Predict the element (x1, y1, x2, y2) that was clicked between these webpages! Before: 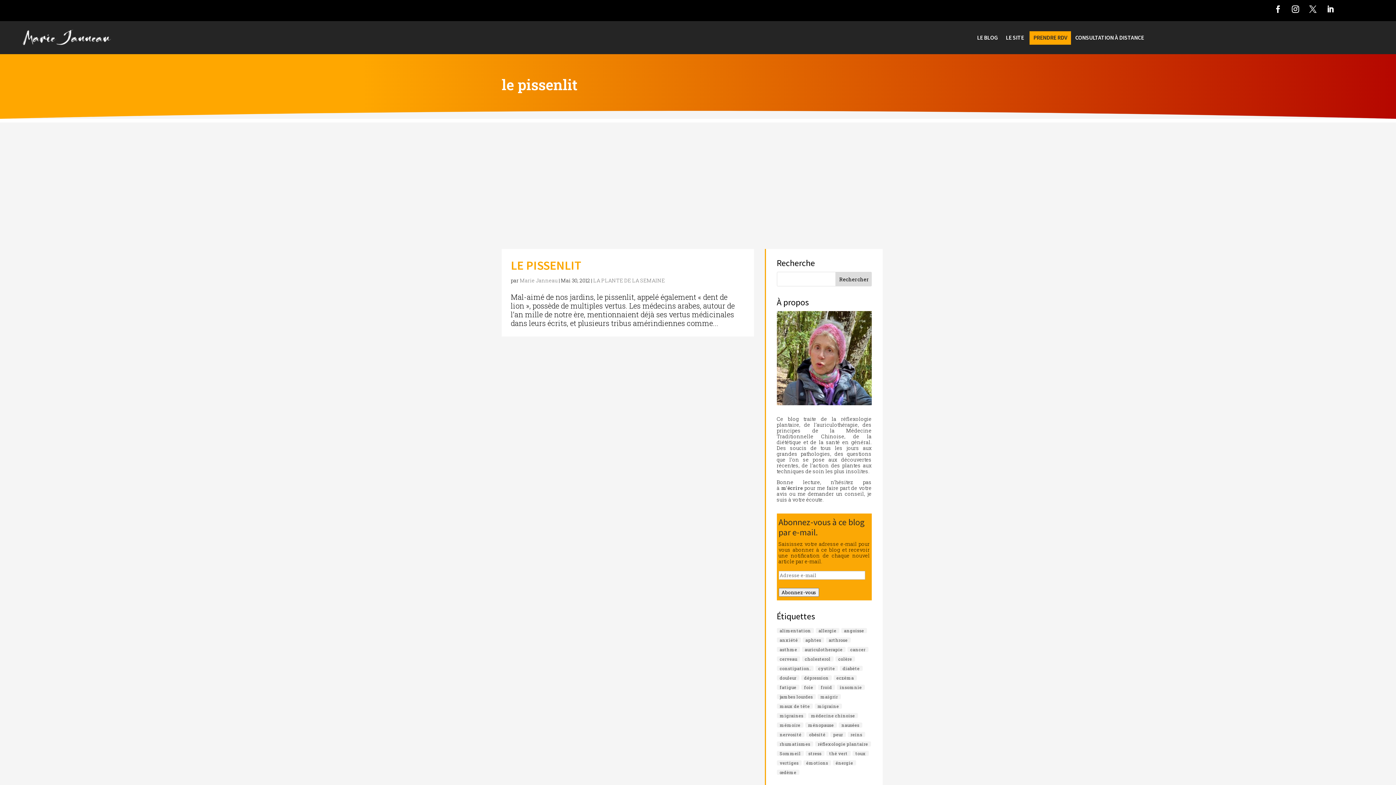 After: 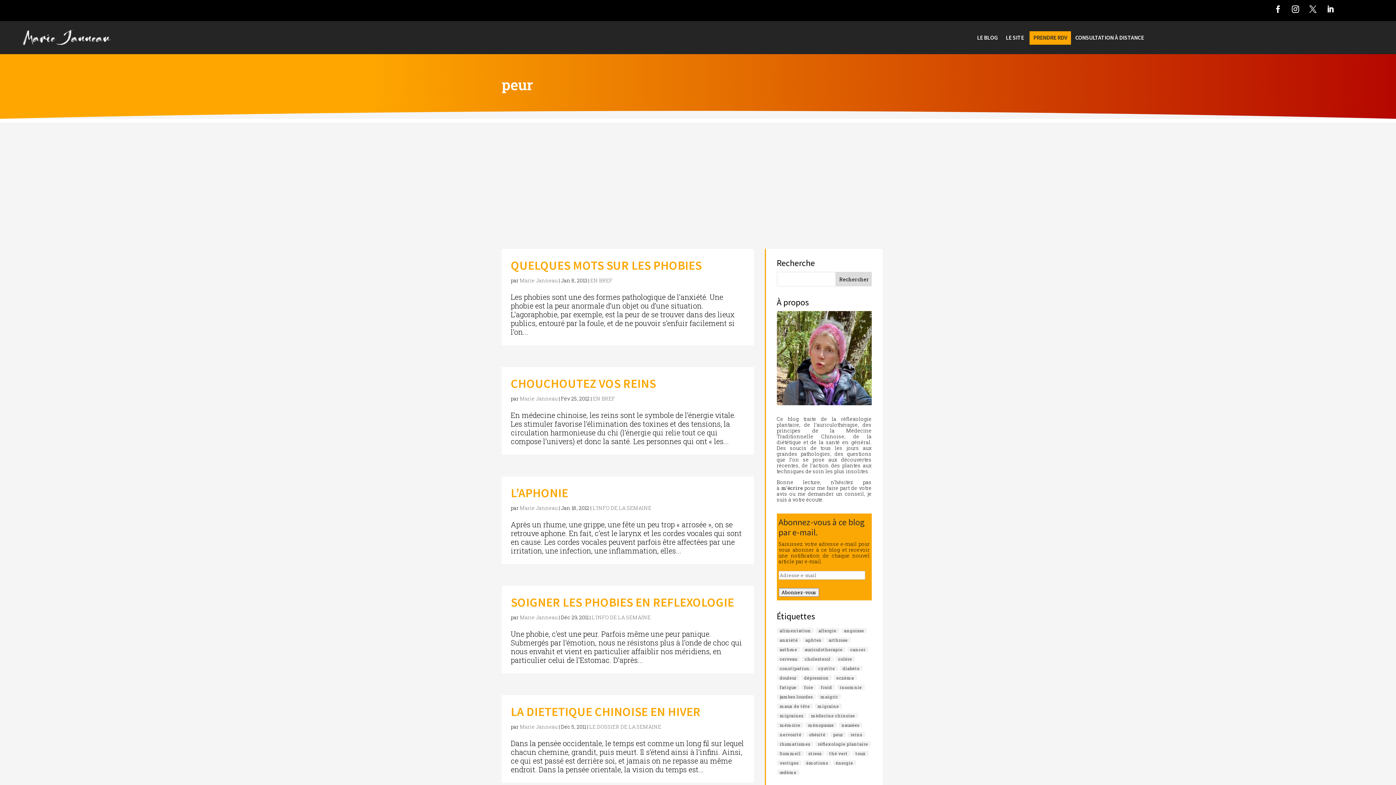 Action: label: peur (13 éléments) bbox: (830, 732, 846, 737)